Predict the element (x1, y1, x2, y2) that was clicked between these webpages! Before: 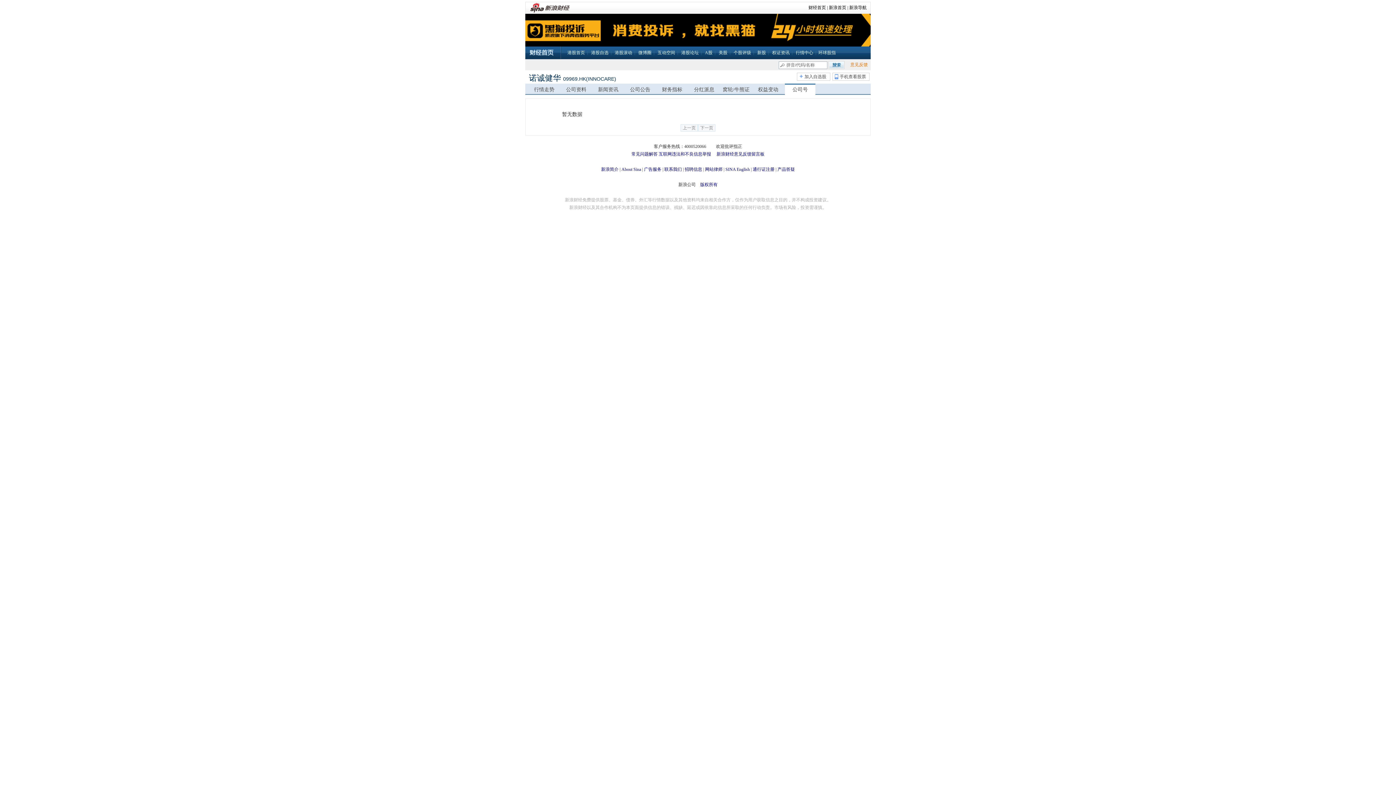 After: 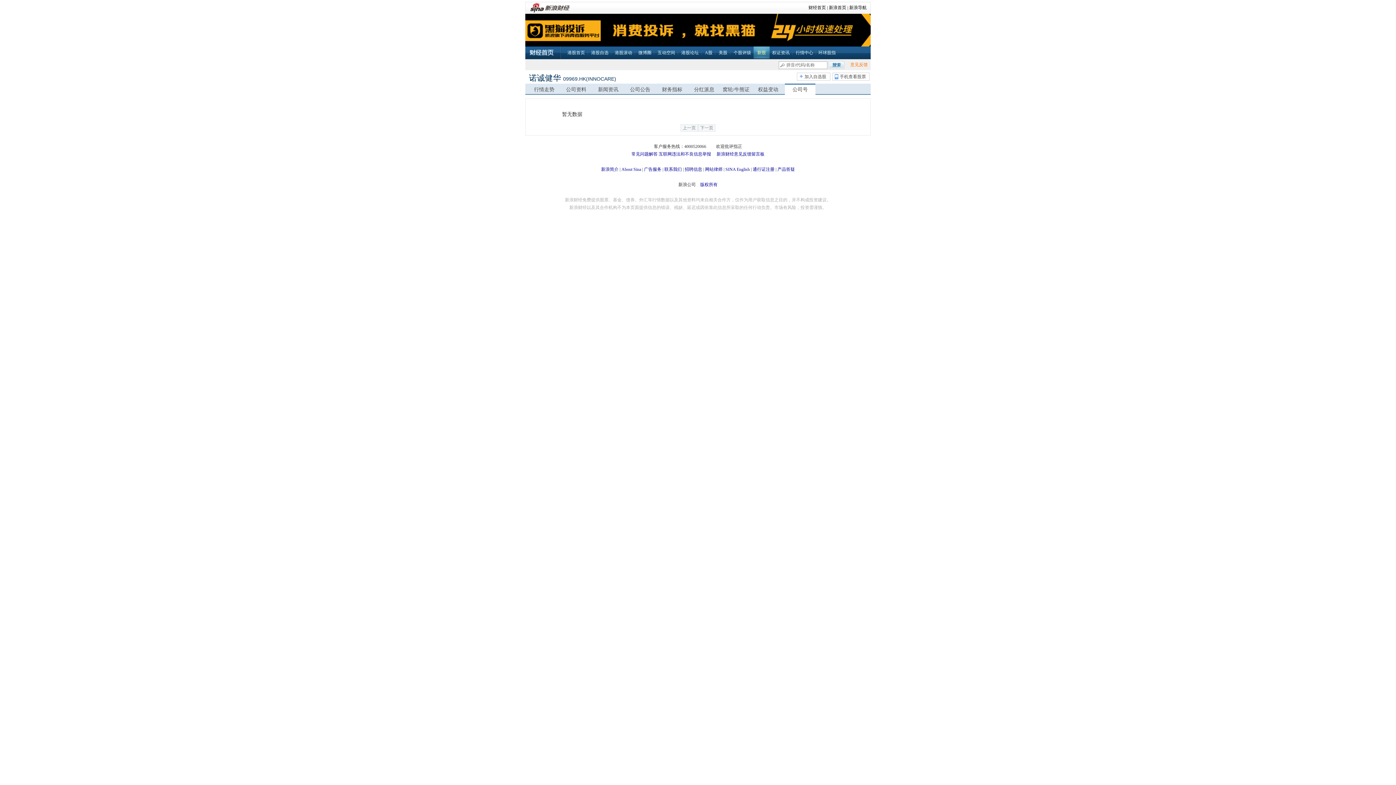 Action: label: 新股 bbox: (753, 45, 769, 59)